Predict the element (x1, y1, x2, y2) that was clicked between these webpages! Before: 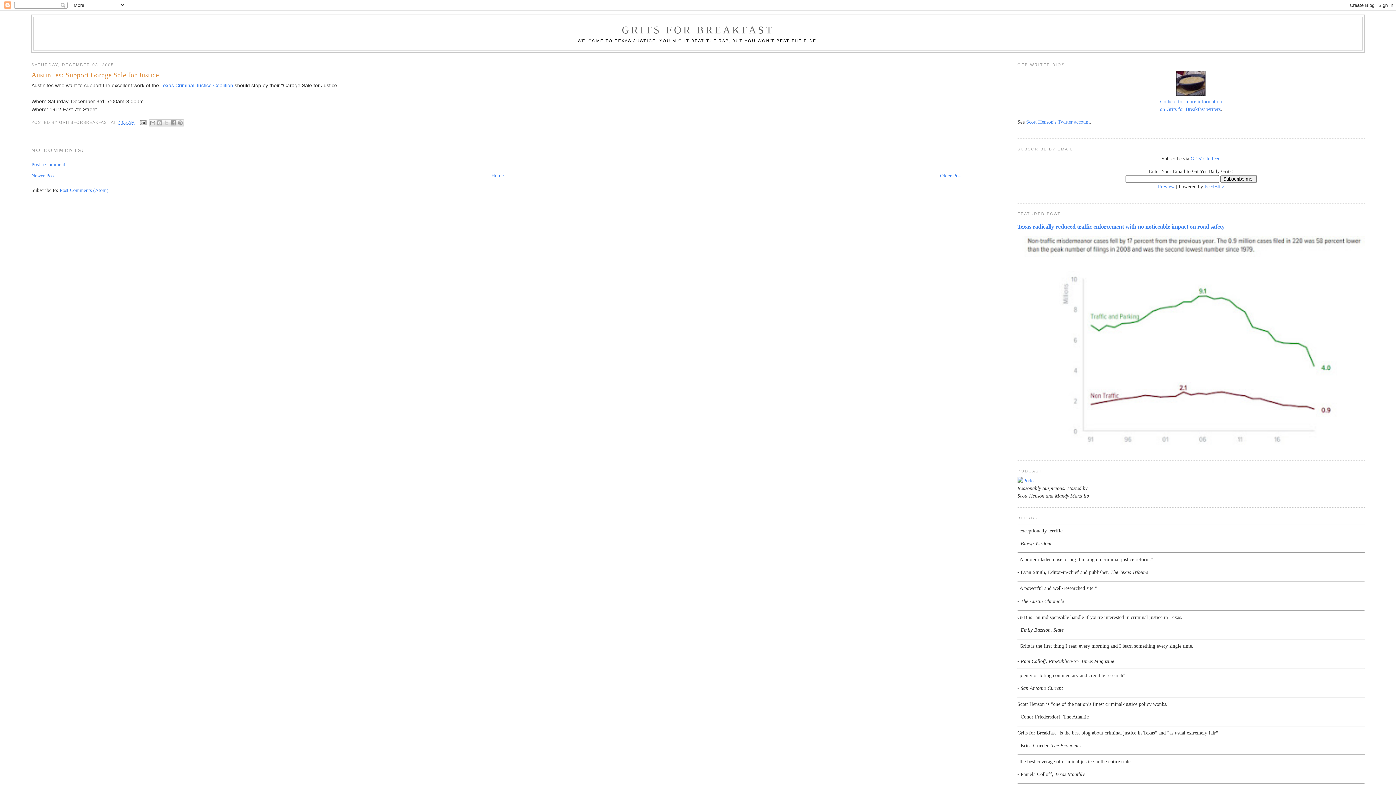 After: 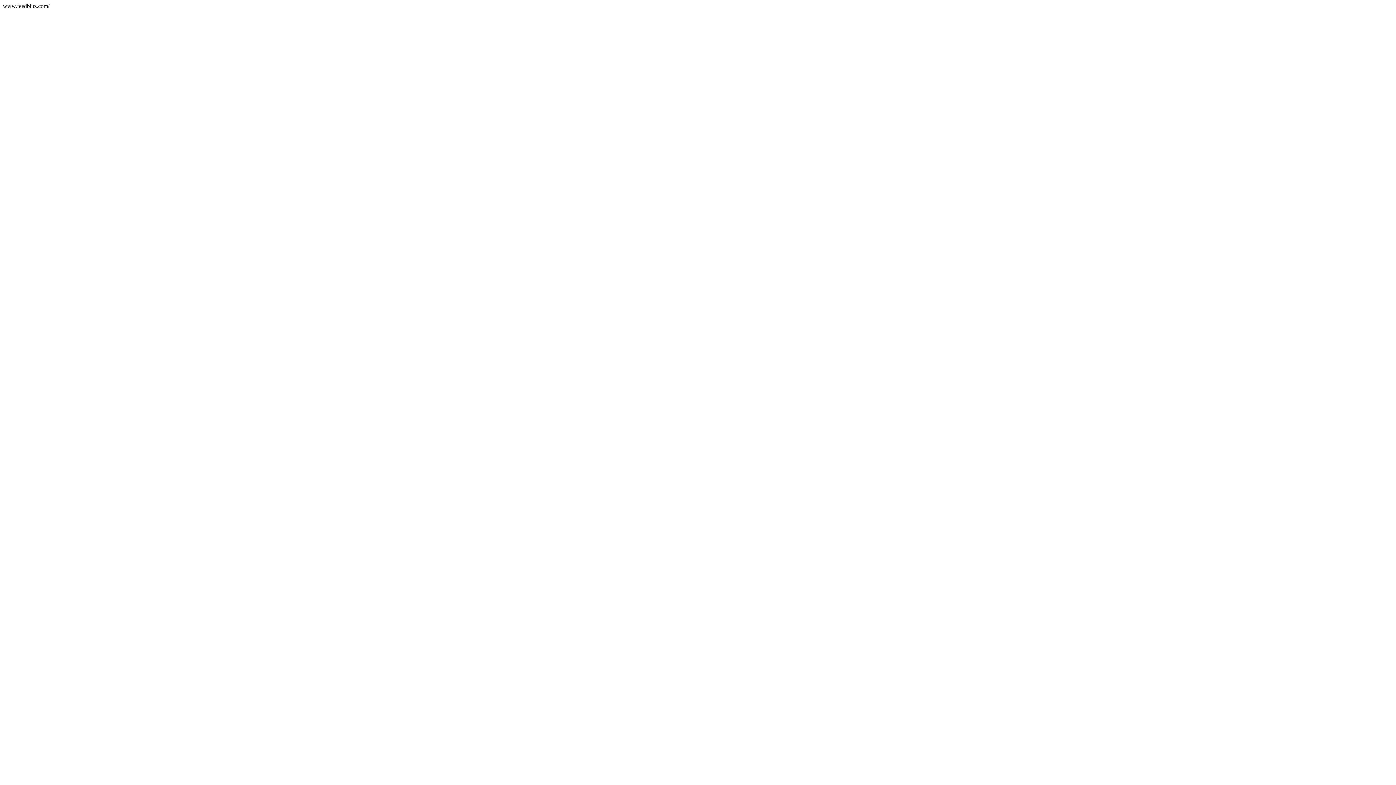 Action: bbox: (1204, 183, 1224, 189) label: FeedBlitz